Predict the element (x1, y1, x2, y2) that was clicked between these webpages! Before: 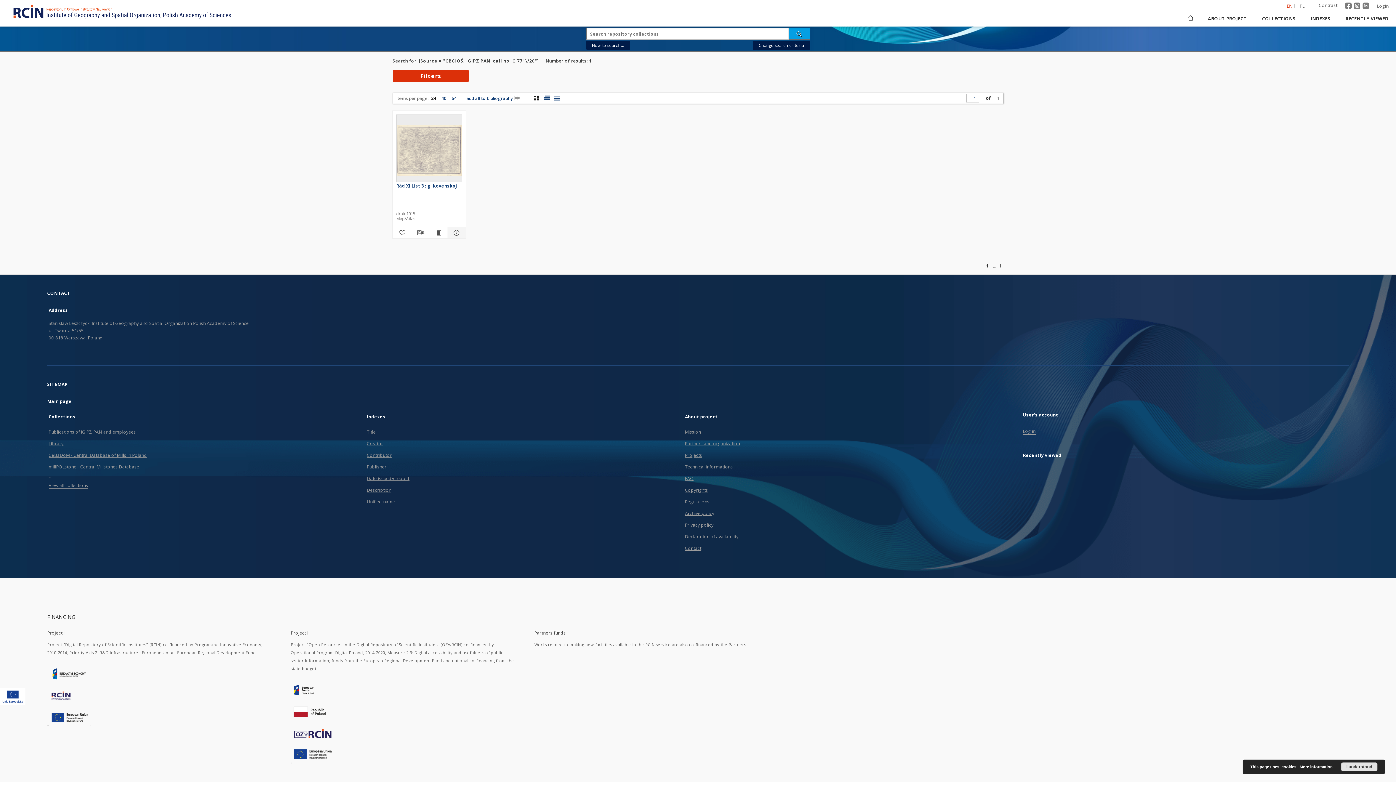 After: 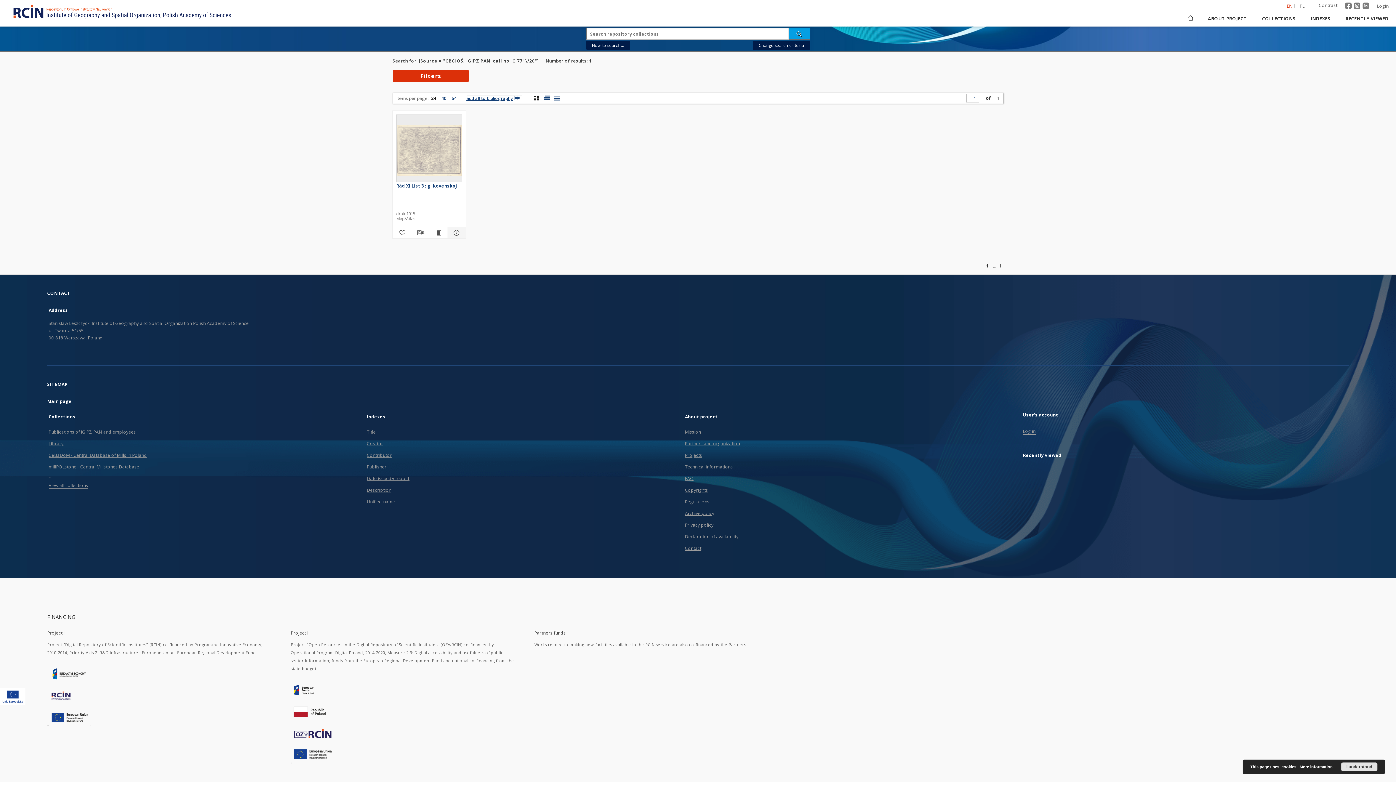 Action: bbox: (466, 95, 522, 101) label: add all to bibliography